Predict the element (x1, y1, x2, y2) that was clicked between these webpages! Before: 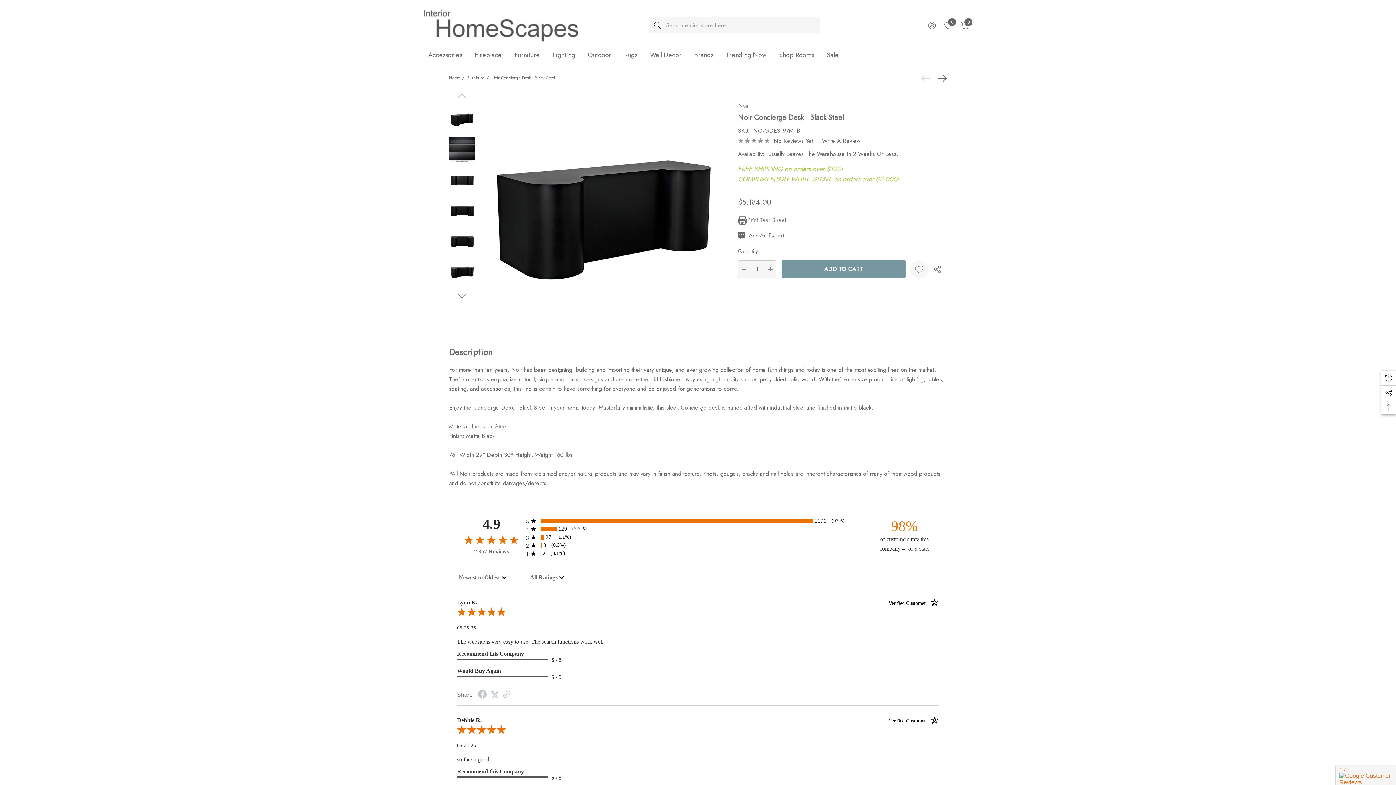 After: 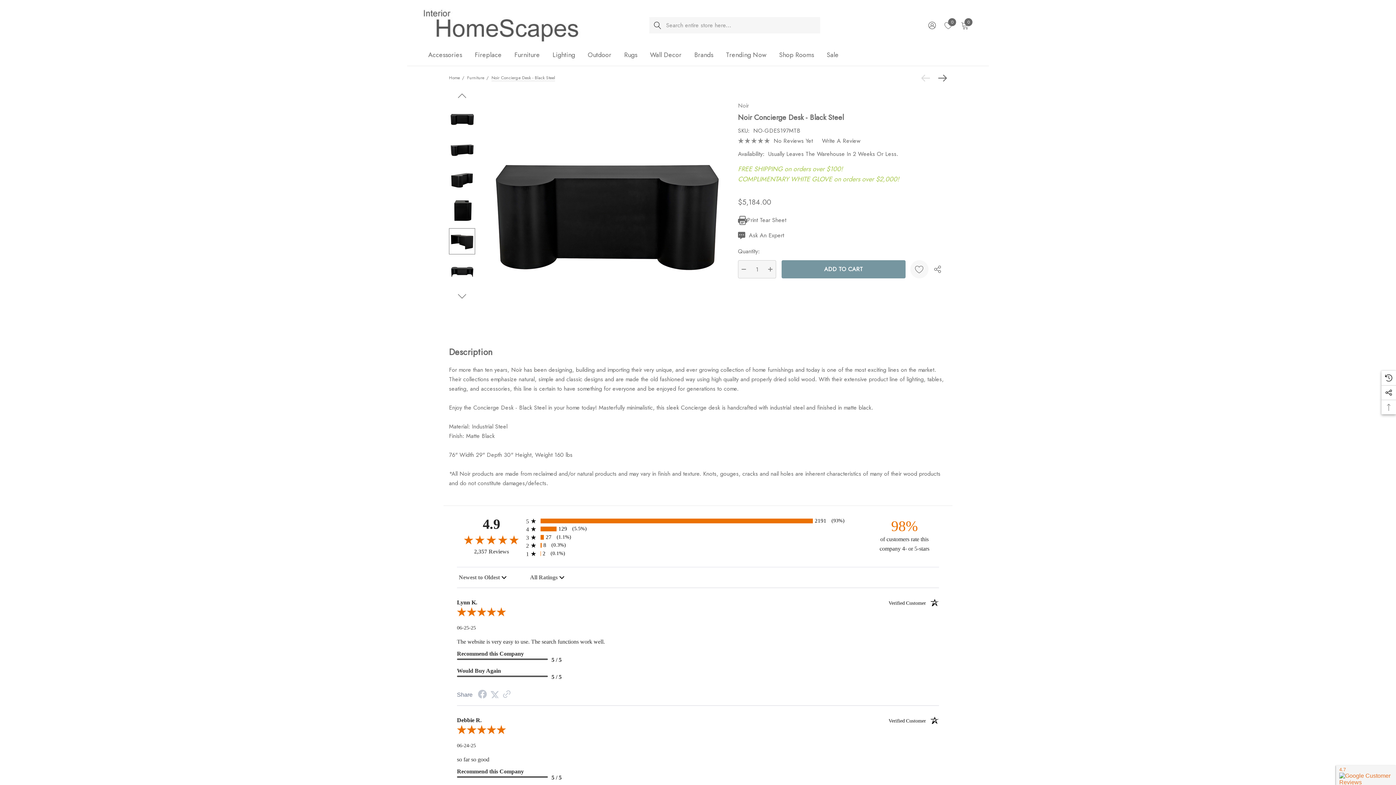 Action: bbox: (449, 228, 475, 254)